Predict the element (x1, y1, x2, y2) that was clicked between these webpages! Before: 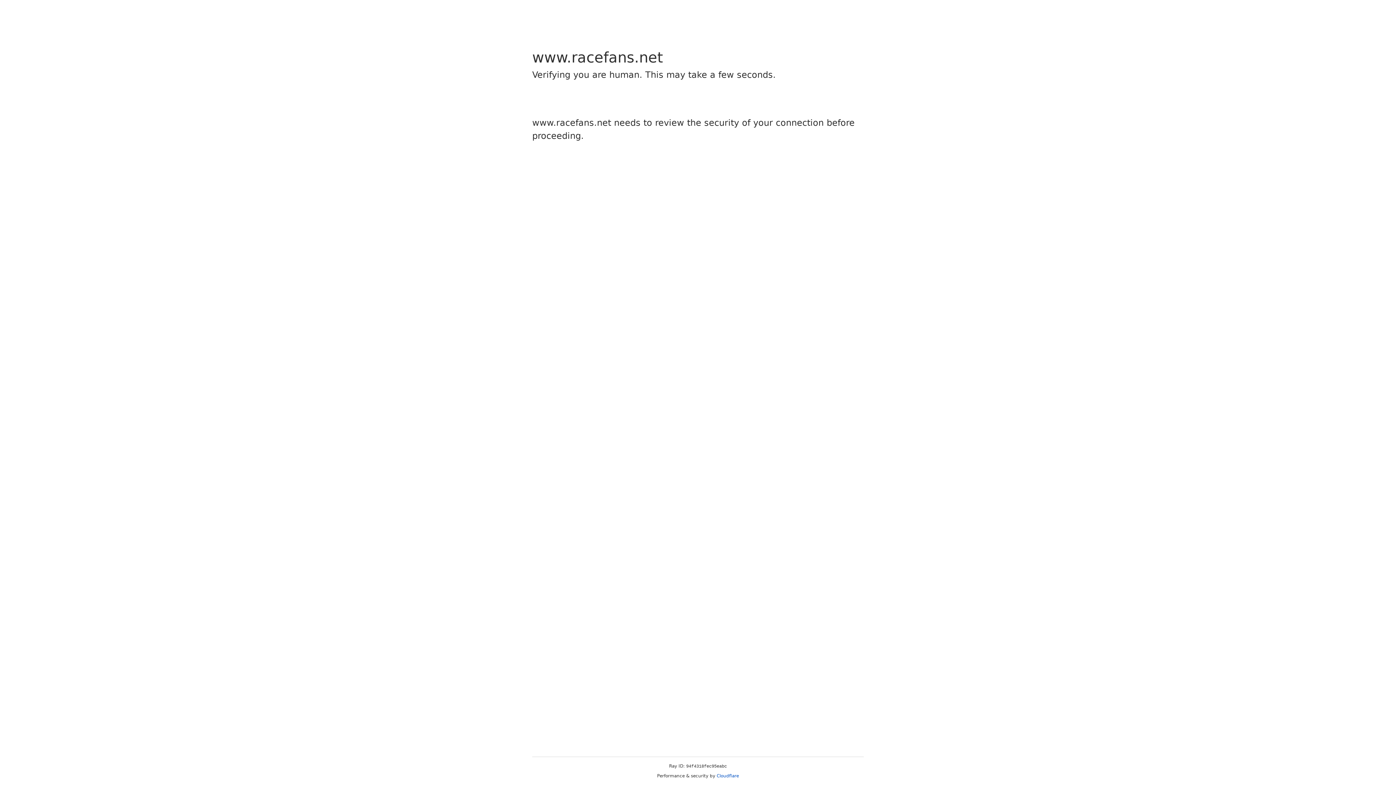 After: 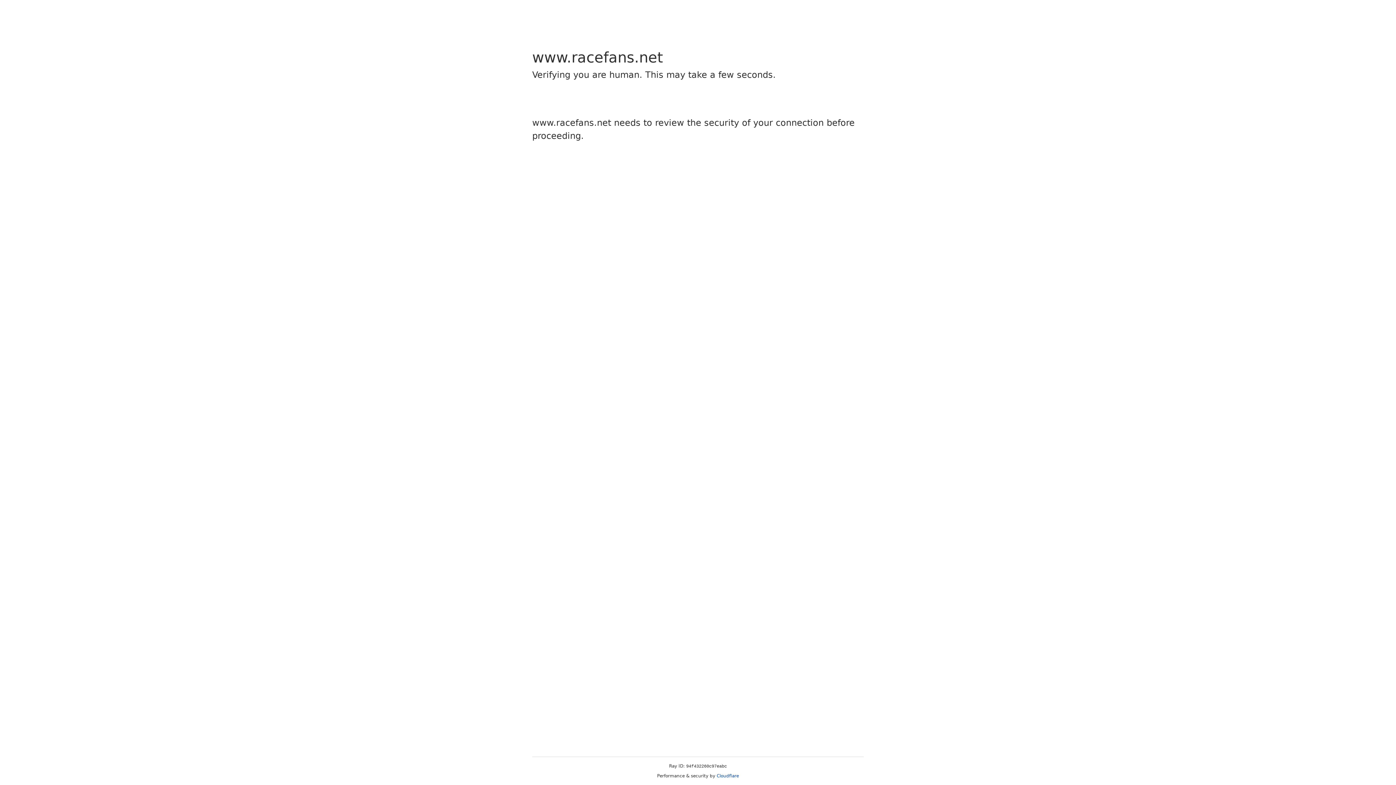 Action: label: Cloudflare bbox: (716, 773, 739, 778)